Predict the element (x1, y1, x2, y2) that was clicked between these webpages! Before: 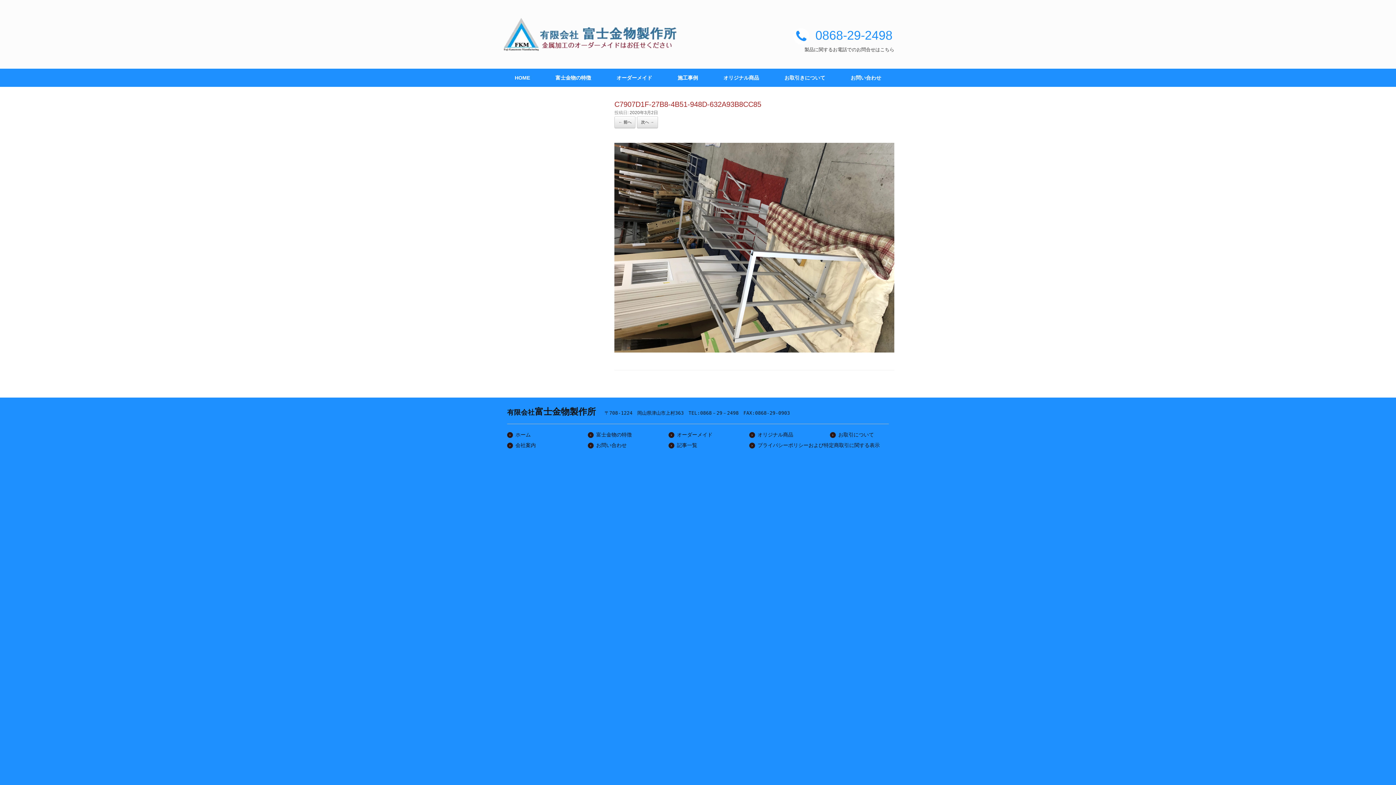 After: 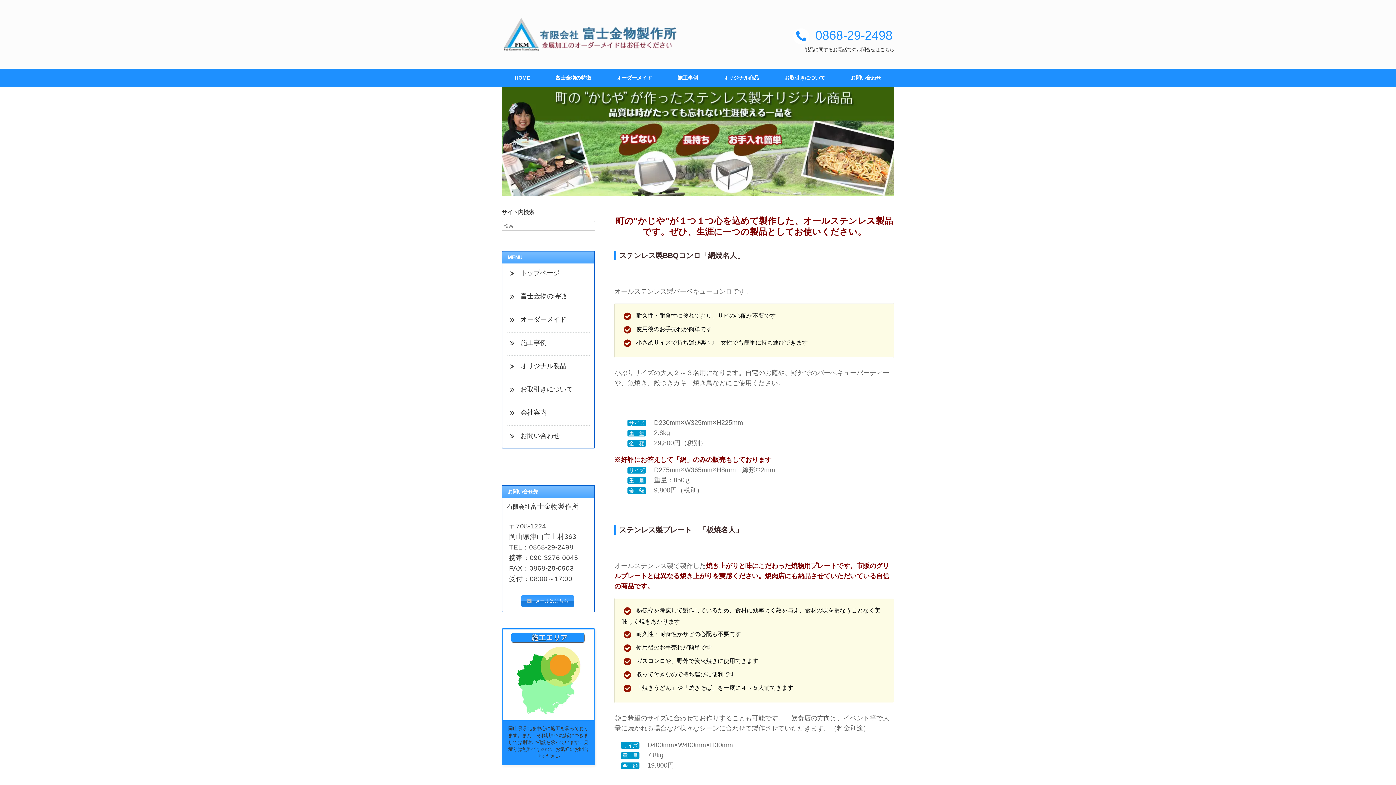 Action: bbox: (749, 431, 793, 438) label: オリジナル商品